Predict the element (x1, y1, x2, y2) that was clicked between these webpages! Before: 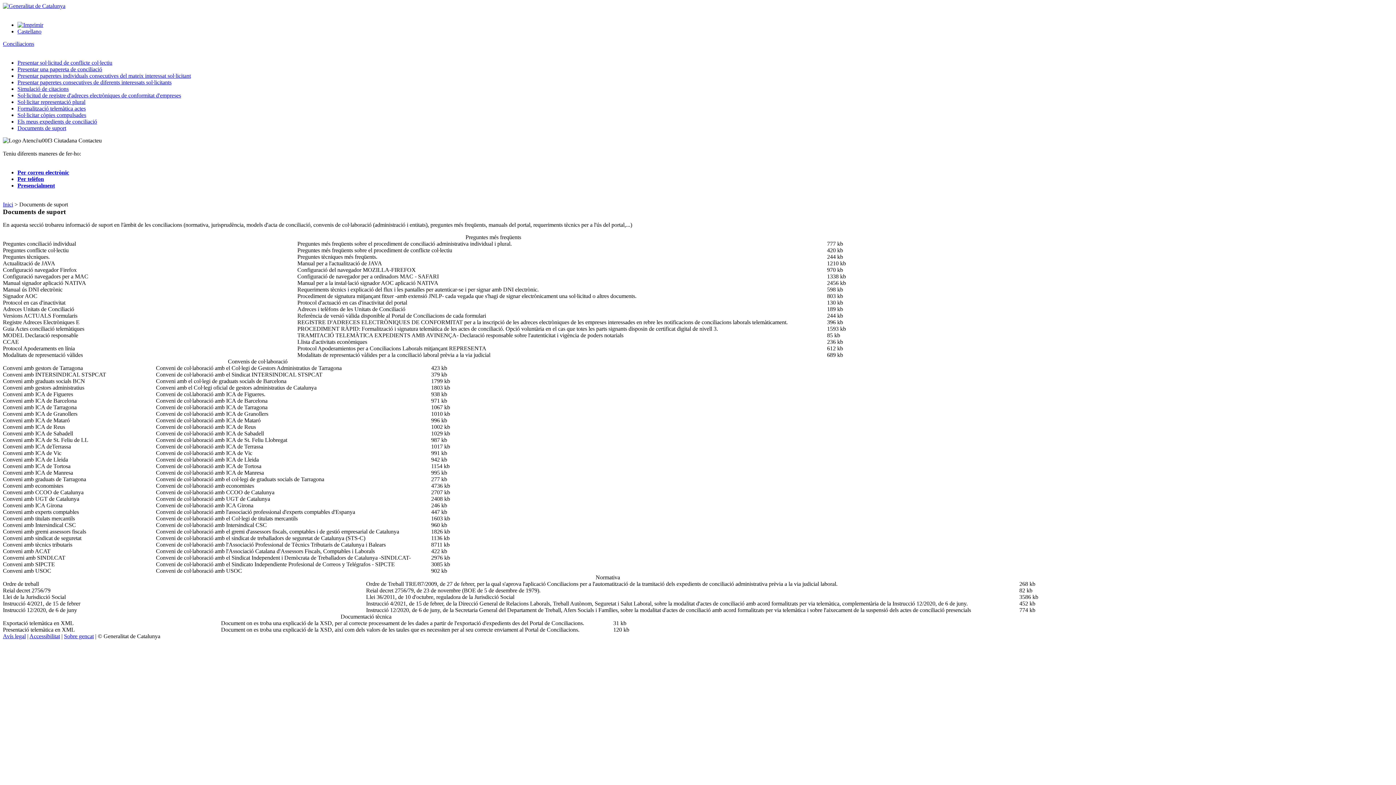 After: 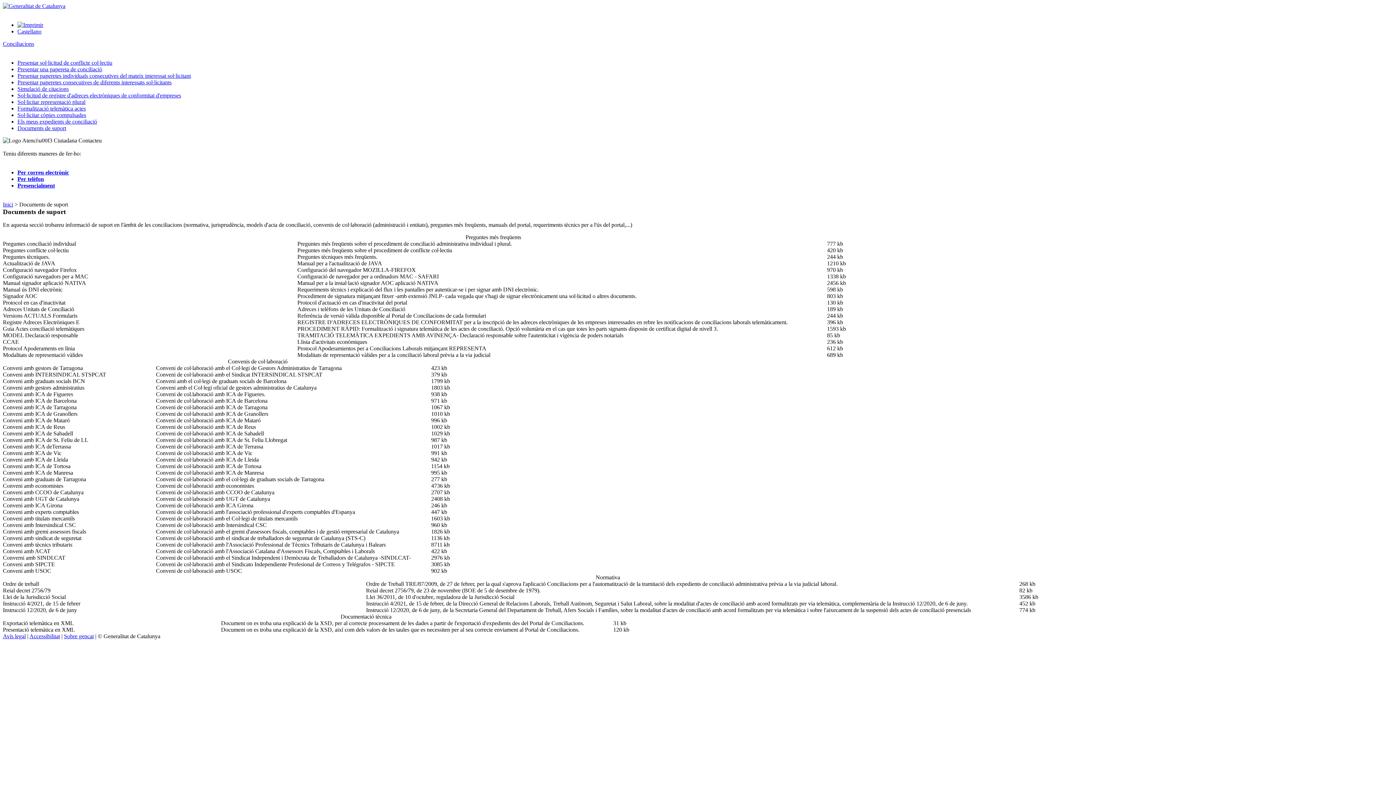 Action: bbox: (64, 633, 93, 639) label: Sobre gencat